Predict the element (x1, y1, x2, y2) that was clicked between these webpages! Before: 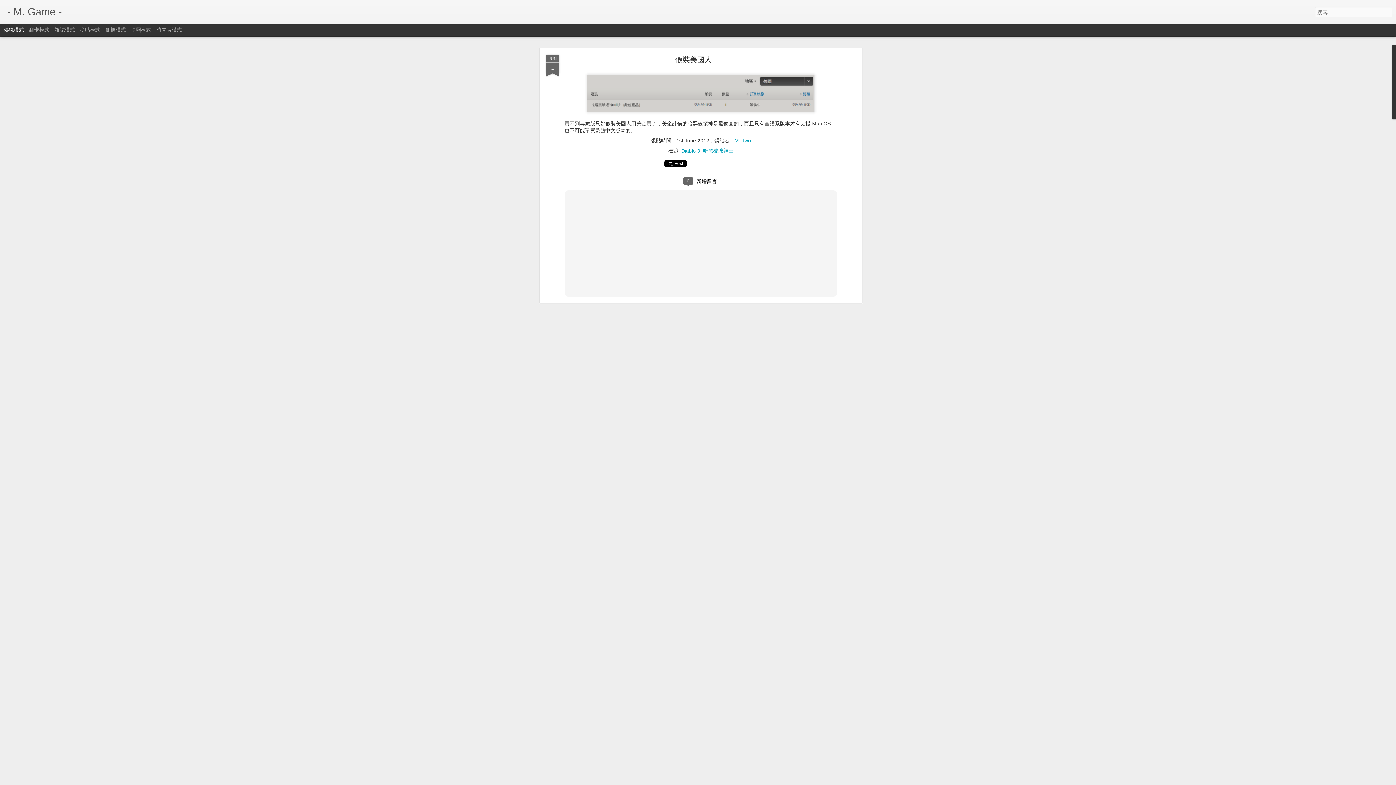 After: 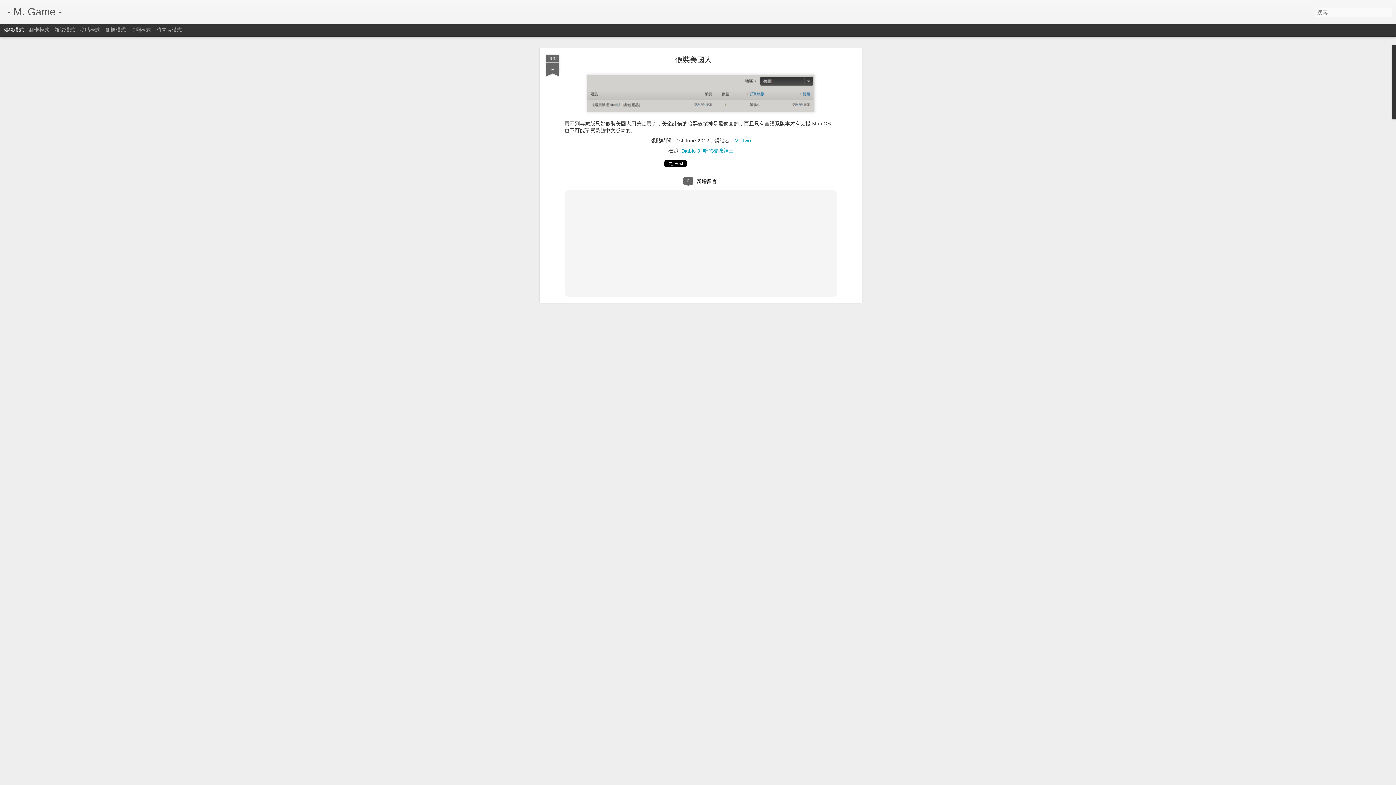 Action: bbox: (3, 26, 24, 32) label: 傳統模式